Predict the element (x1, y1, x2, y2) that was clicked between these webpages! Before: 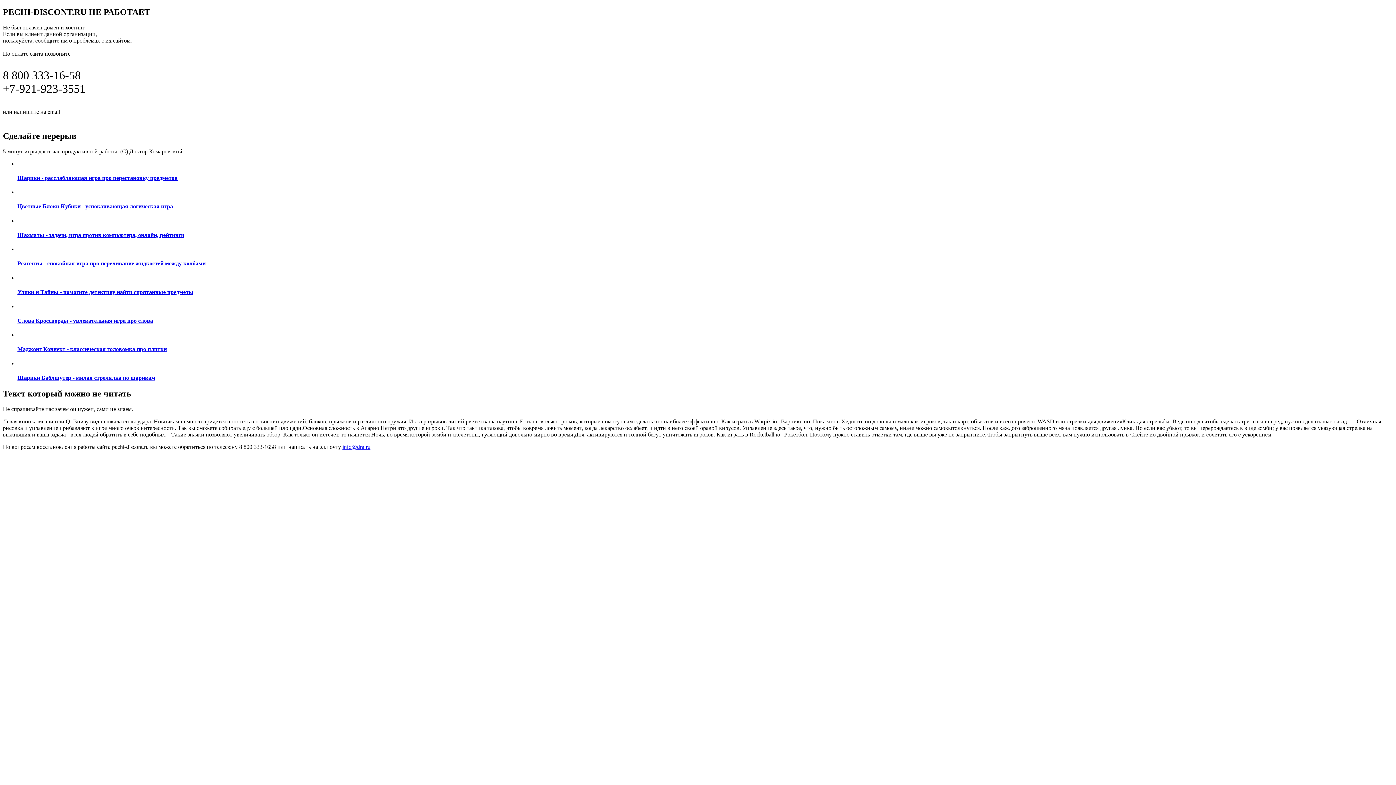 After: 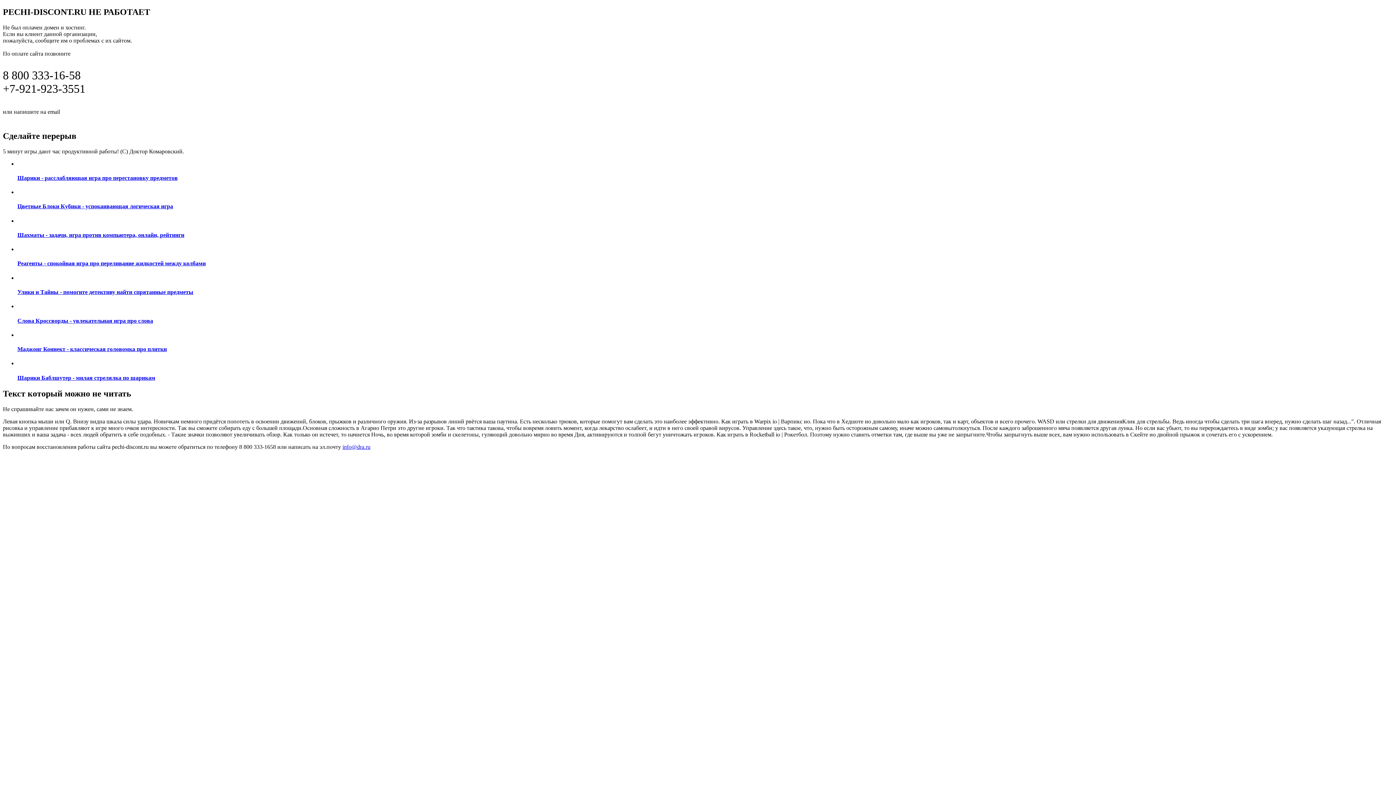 Action: bbox: (342, 443, 370, 450) label: info@dra.ru